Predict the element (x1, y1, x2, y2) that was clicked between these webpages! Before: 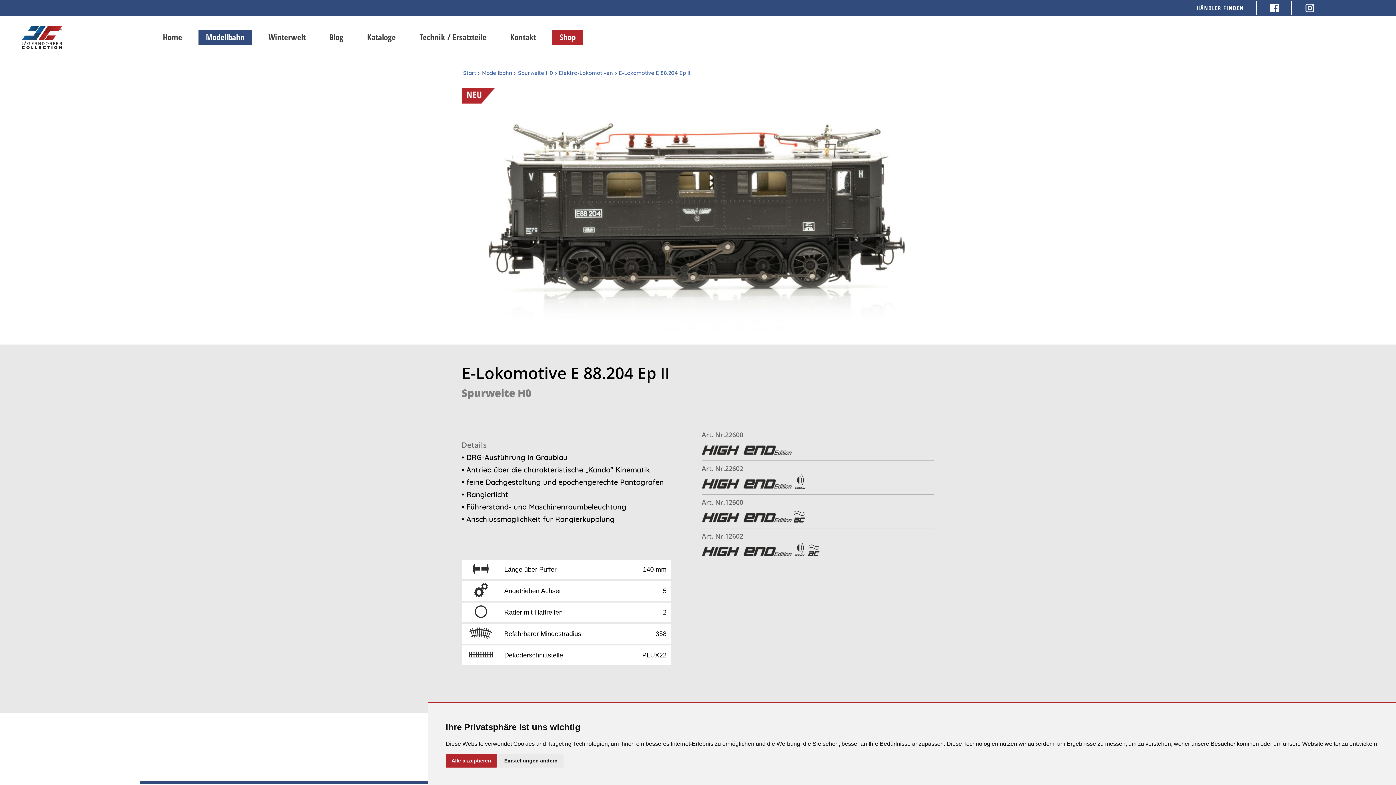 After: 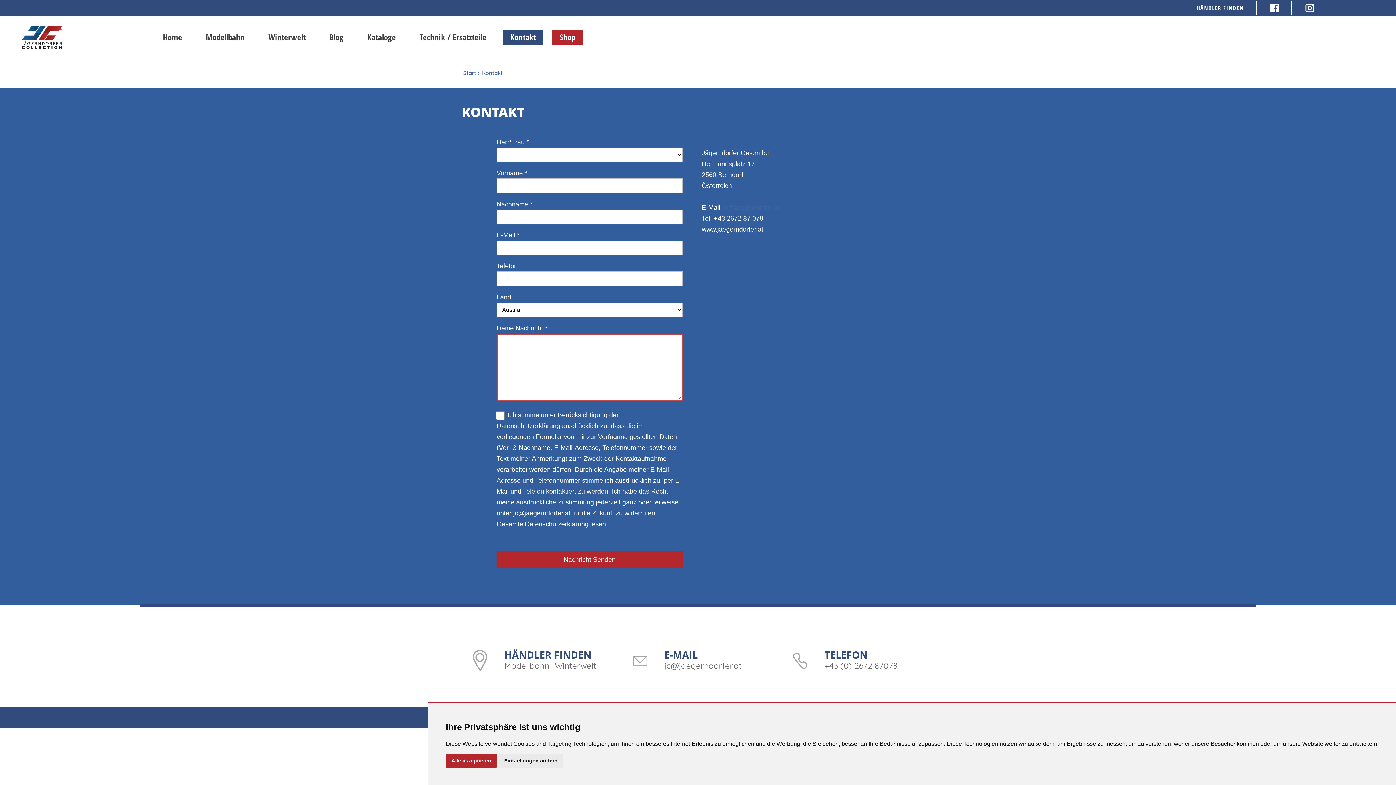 Action: bbox: (503, 30, 543, 44) label: Kontakt